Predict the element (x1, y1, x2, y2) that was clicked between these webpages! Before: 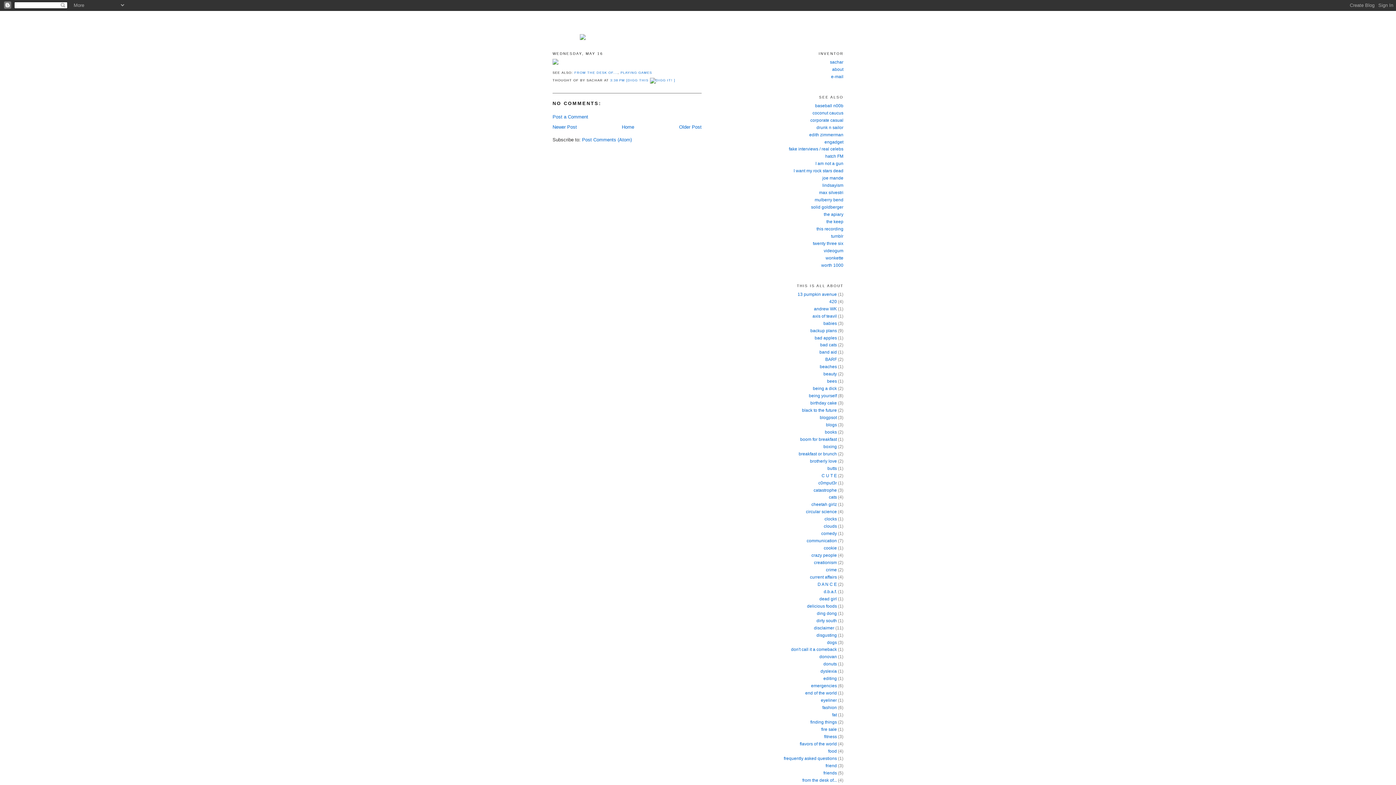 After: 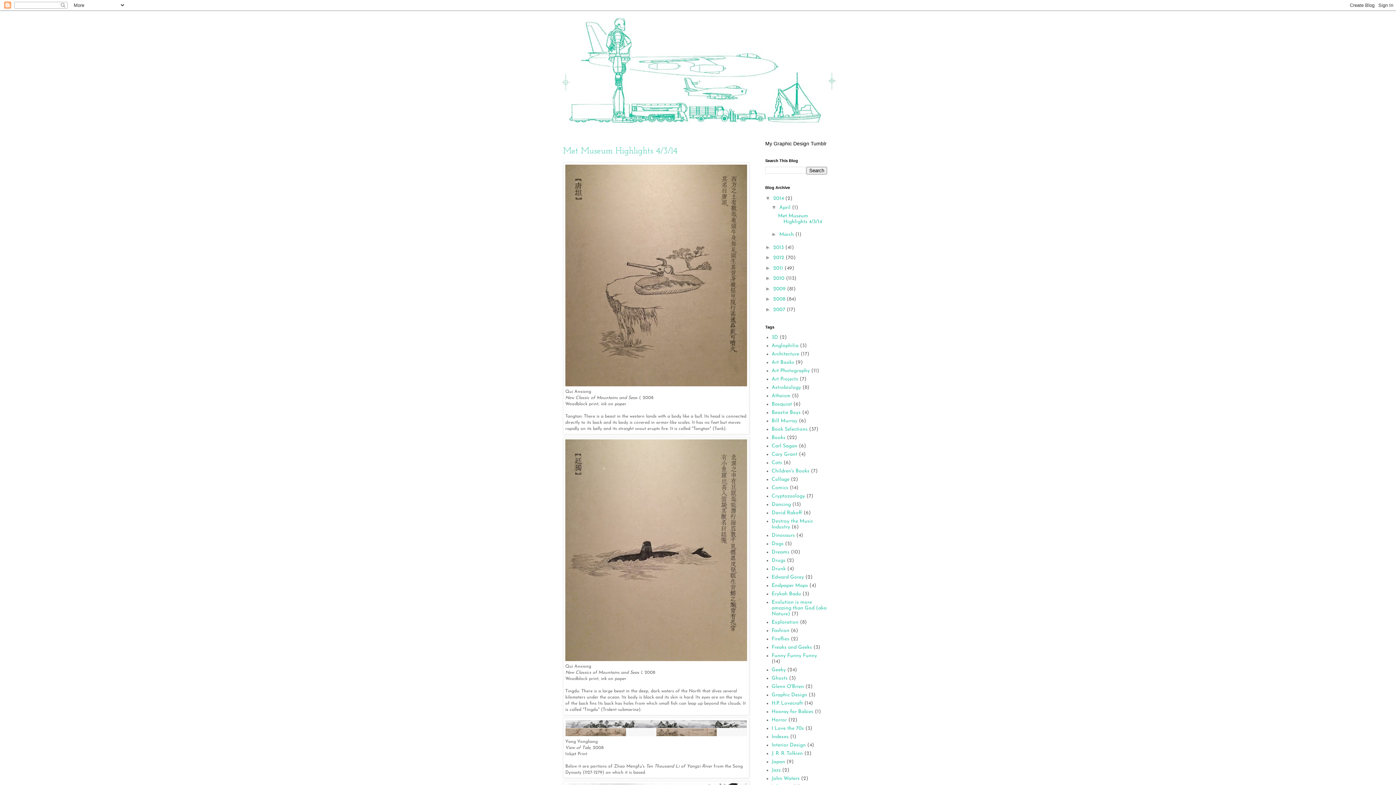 Action: bbox: (815, 161, 843, 166) label: I am not a gun